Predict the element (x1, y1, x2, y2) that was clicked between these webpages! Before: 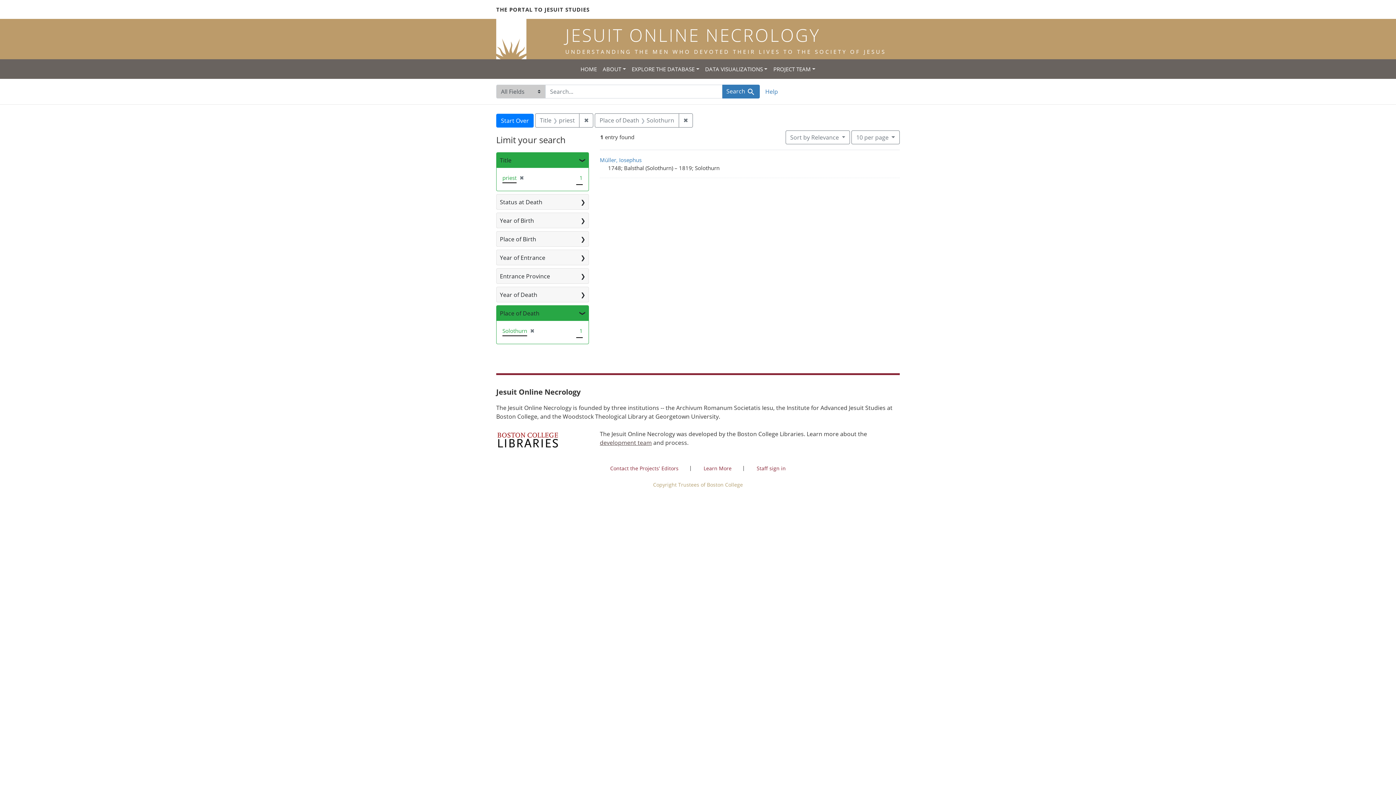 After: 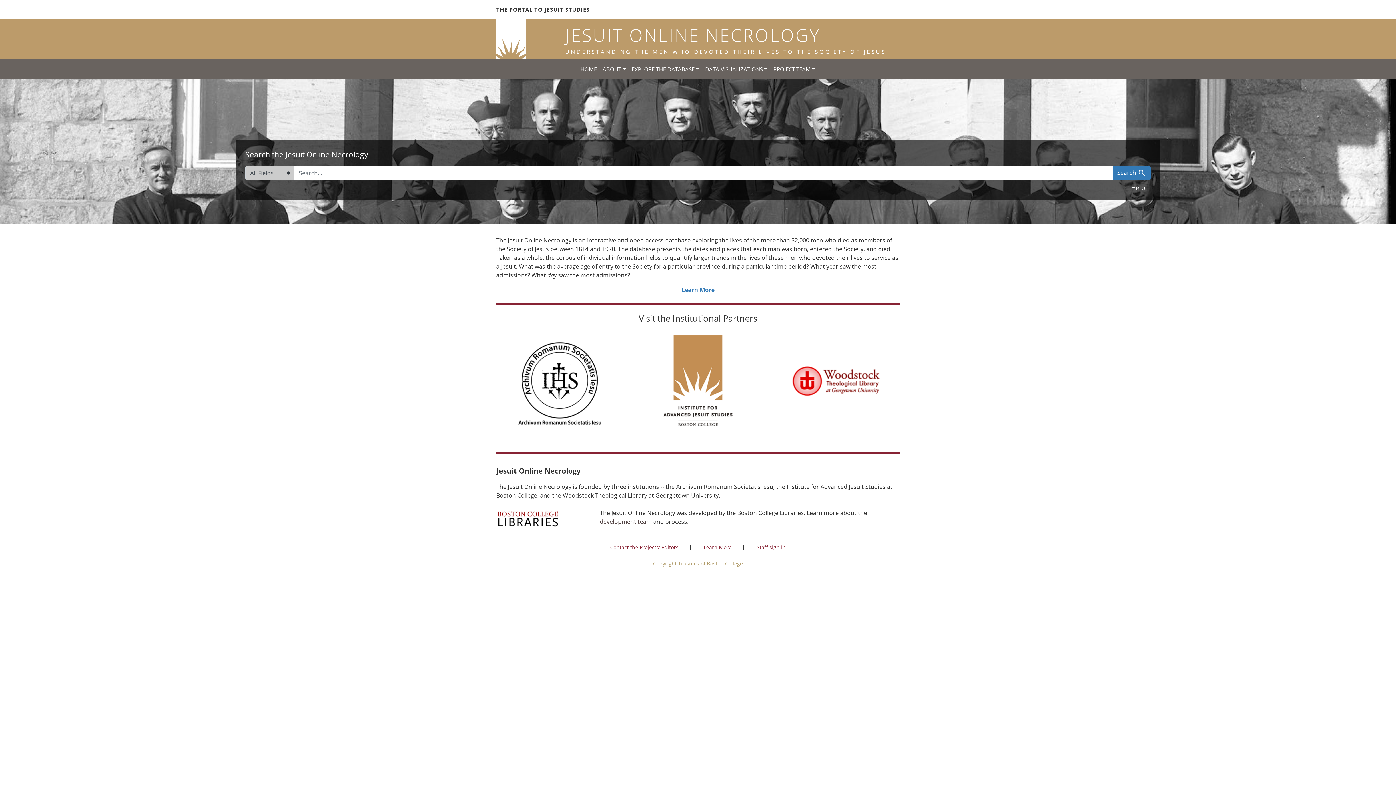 Action: label: Start Over bbox: (496, 113, 533, 127)